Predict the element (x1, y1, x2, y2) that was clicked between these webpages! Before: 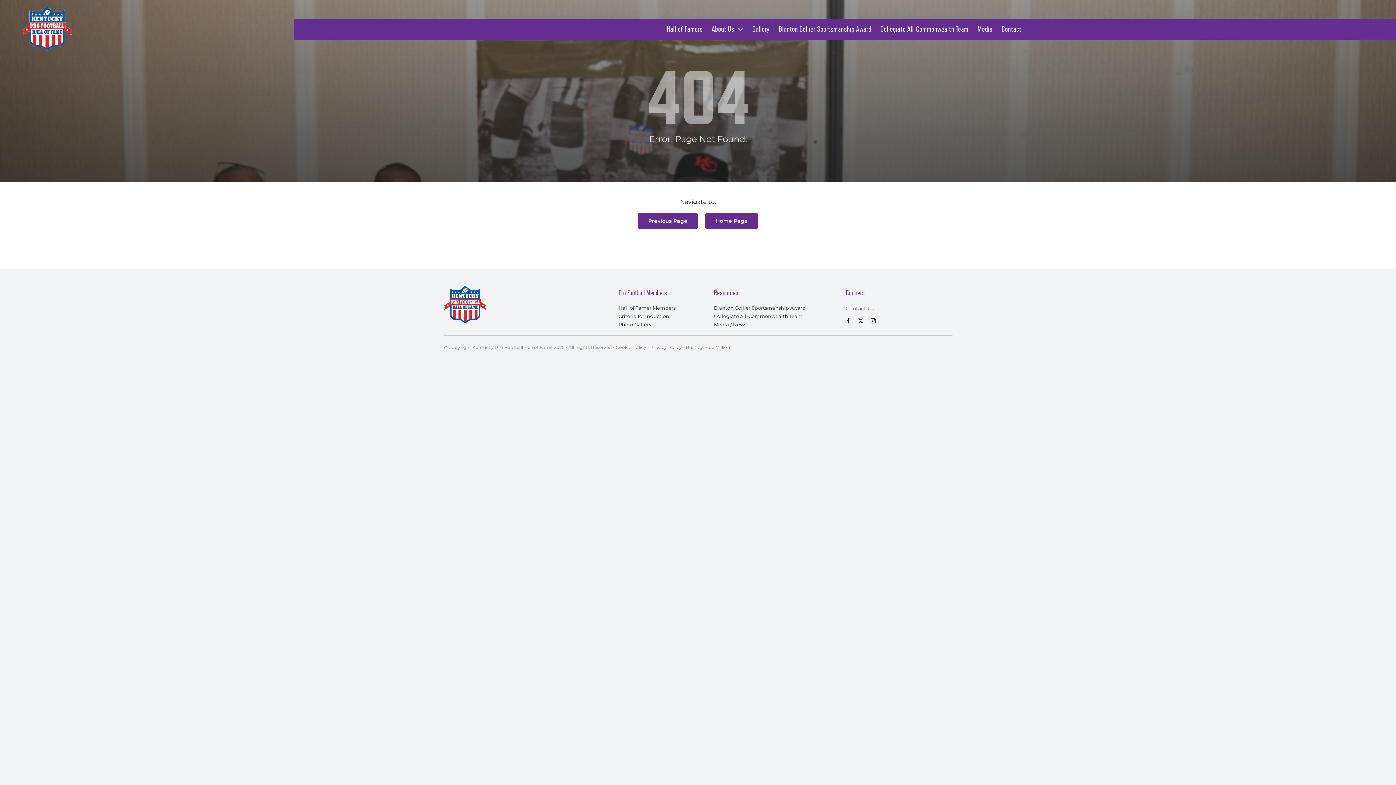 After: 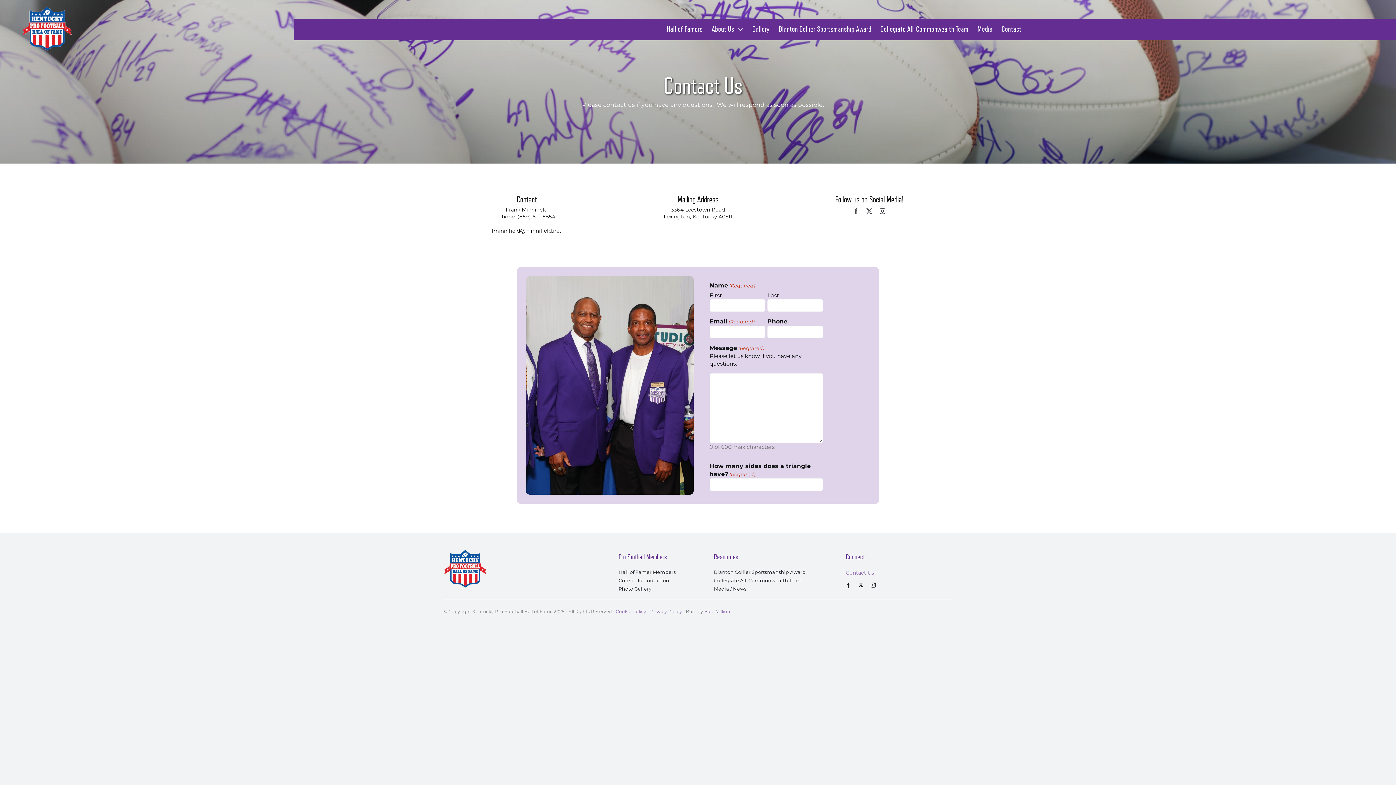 Action: label: Contact bbox: (1001, 22, 1021, 35)